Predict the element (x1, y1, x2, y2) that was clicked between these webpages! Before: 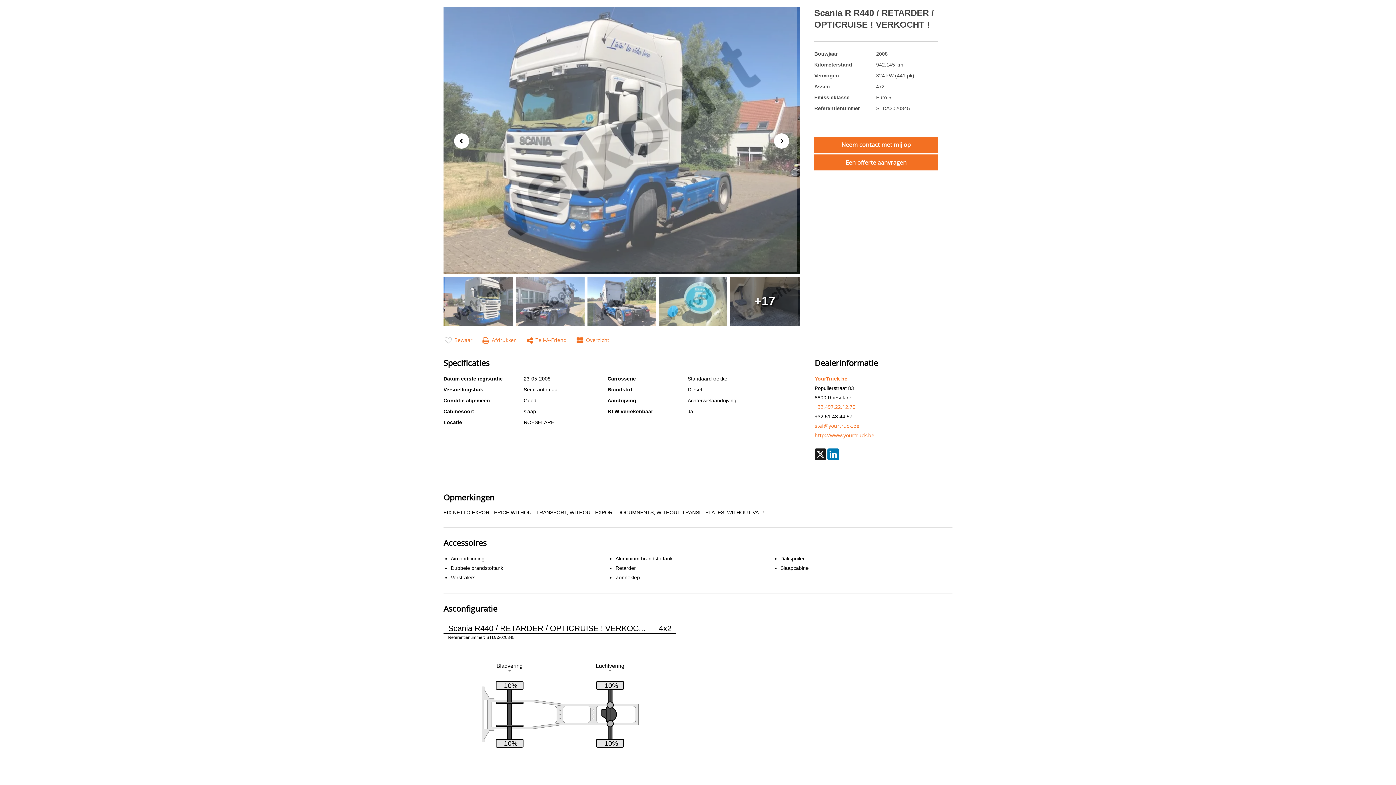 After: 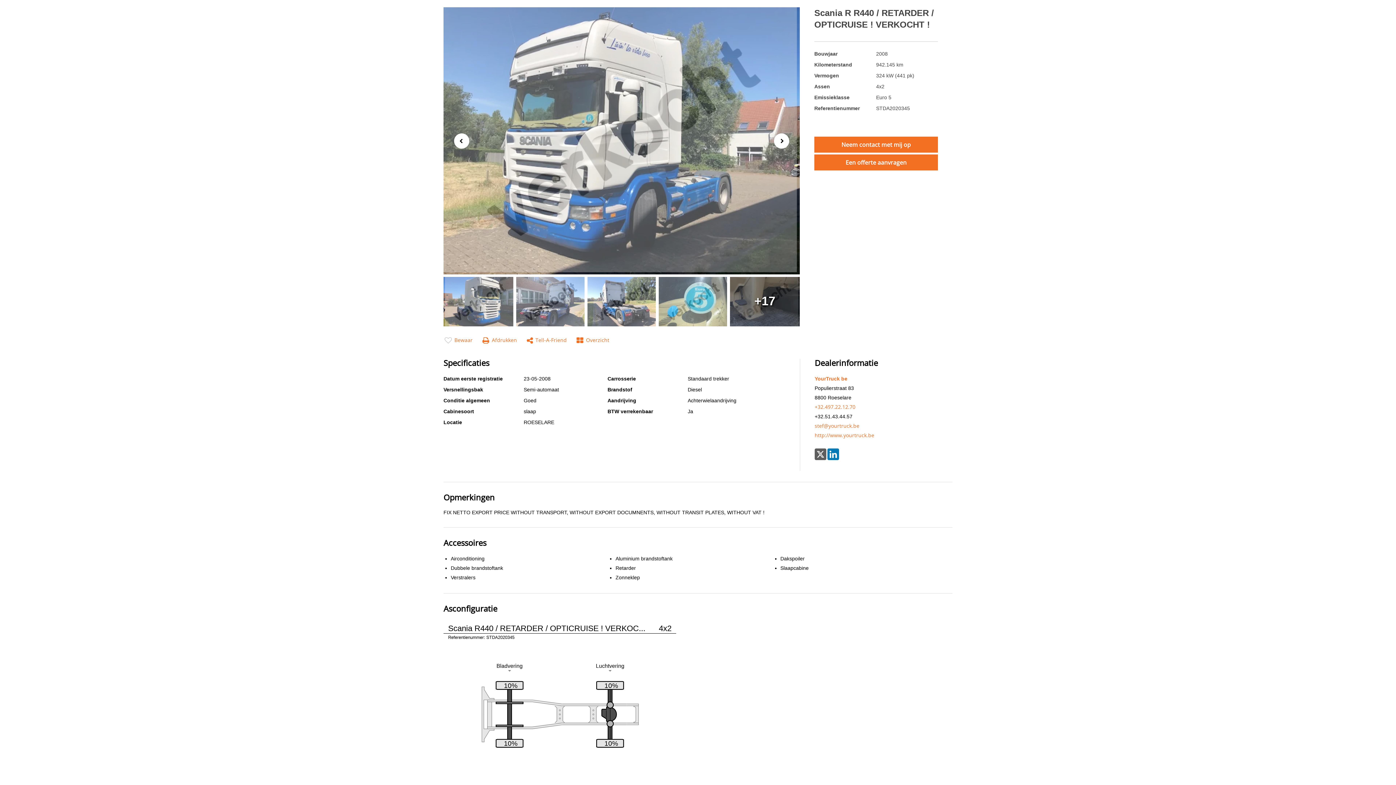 Action: bbox: (814, 448, 826, 460) label: X